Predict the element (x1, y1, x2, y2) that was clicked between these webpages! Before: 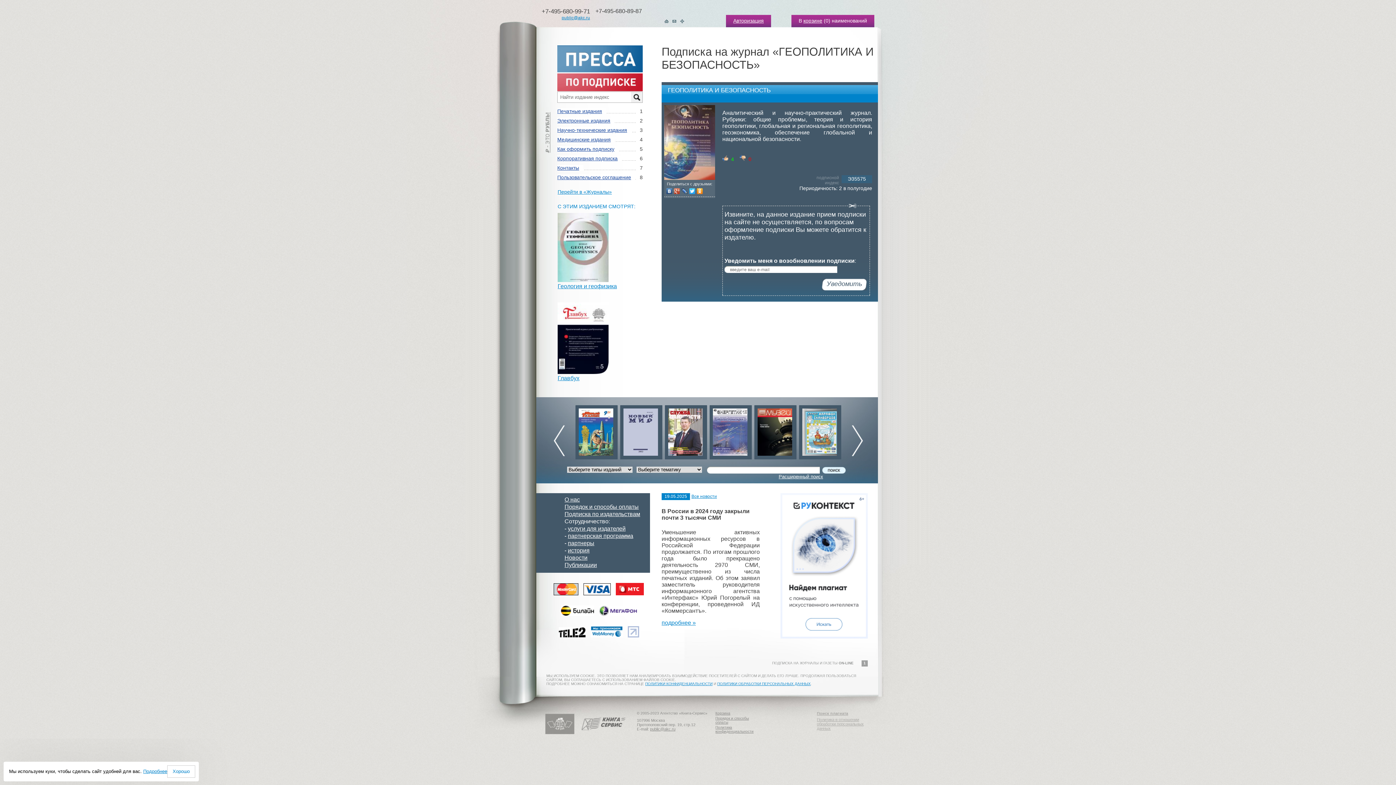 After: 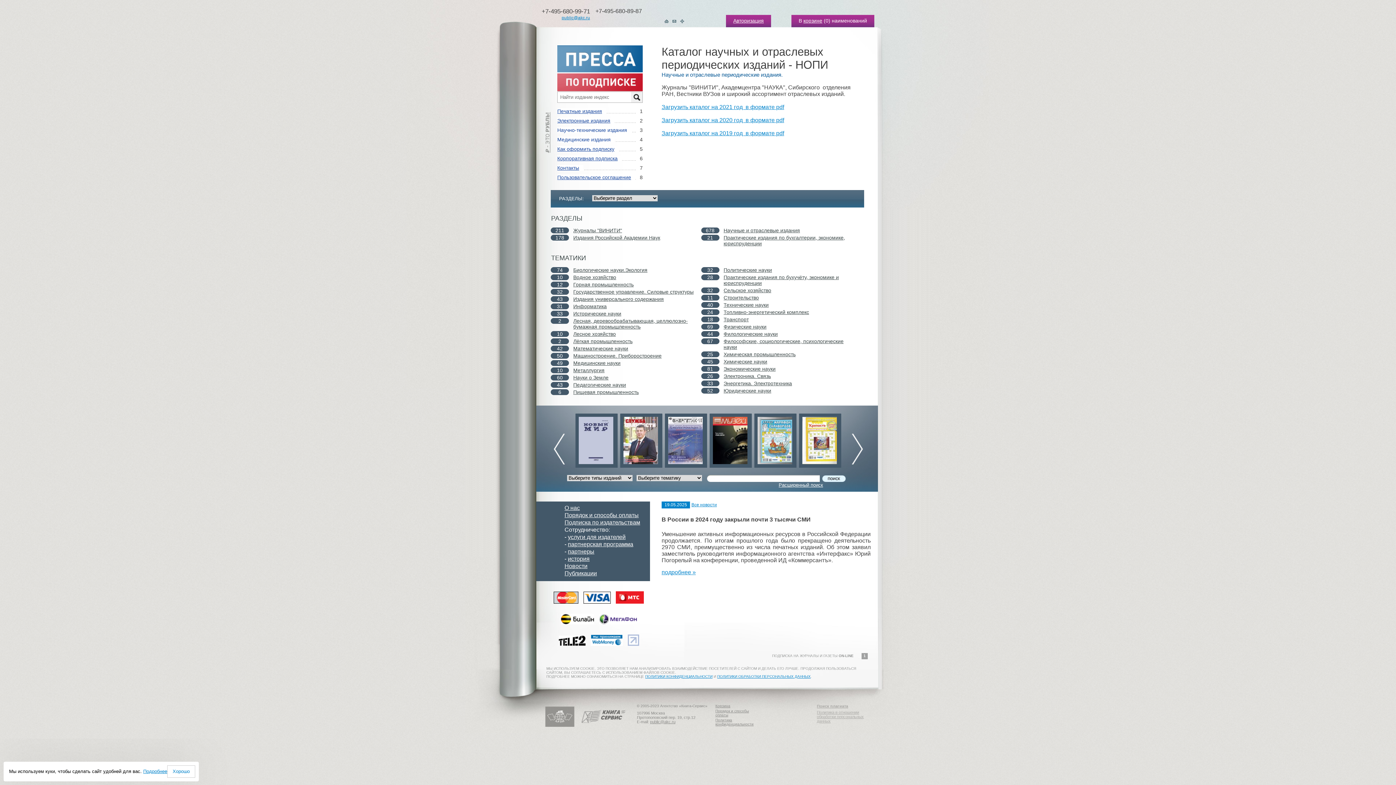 Action: bbox: (557, 127, 631, 133) label: Научно-технические издания